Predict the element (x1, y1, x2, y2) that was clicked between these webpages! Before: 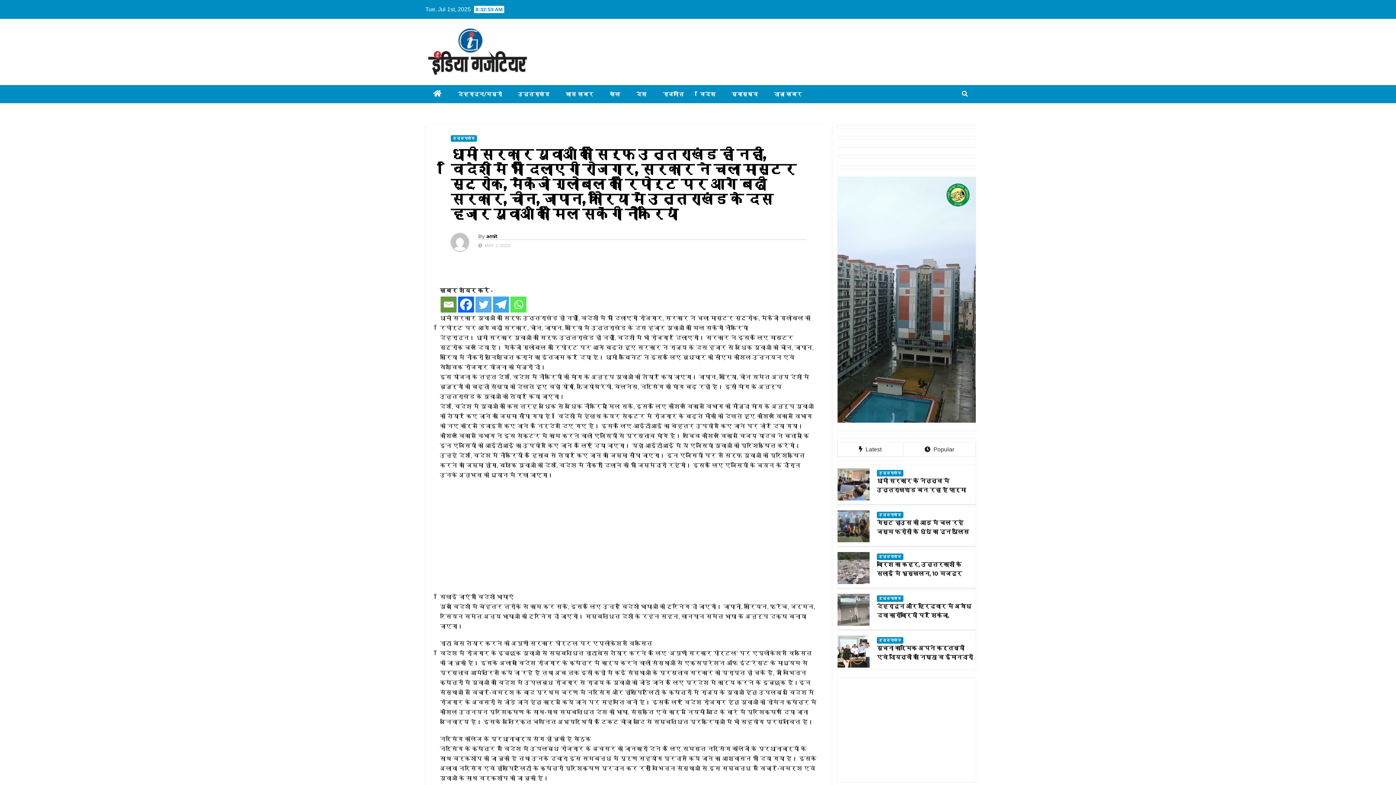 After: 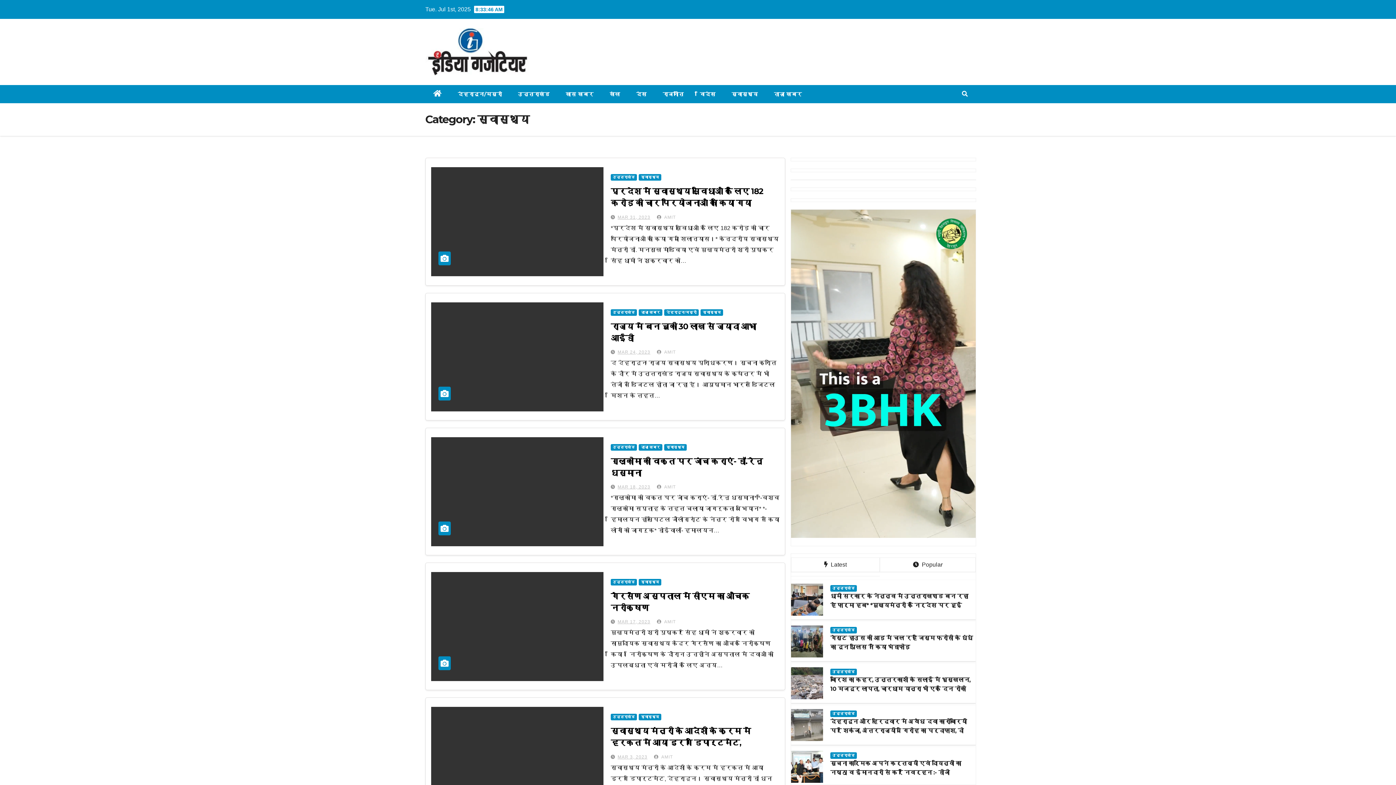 Action: bbox: (723, 85, 766, 103) label: स्वास्थ्य